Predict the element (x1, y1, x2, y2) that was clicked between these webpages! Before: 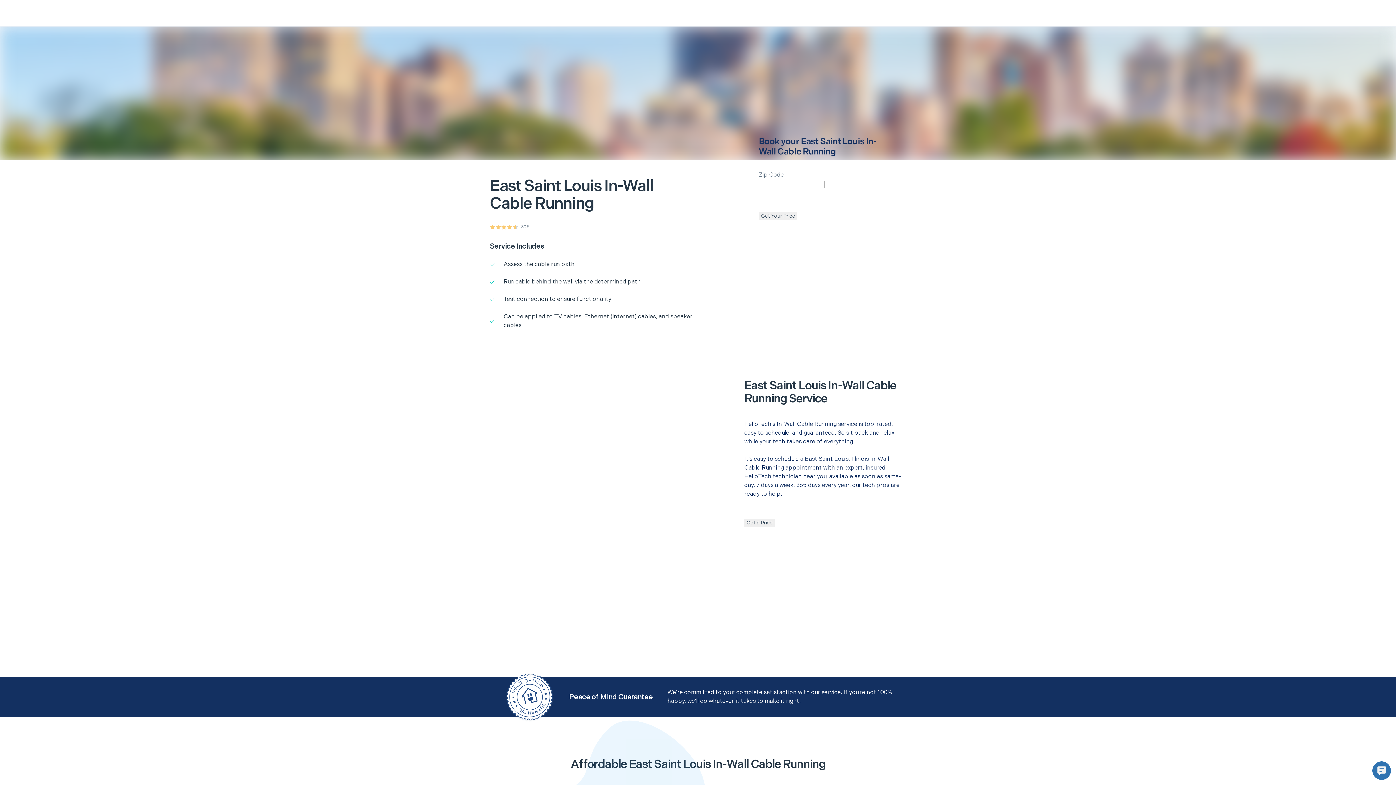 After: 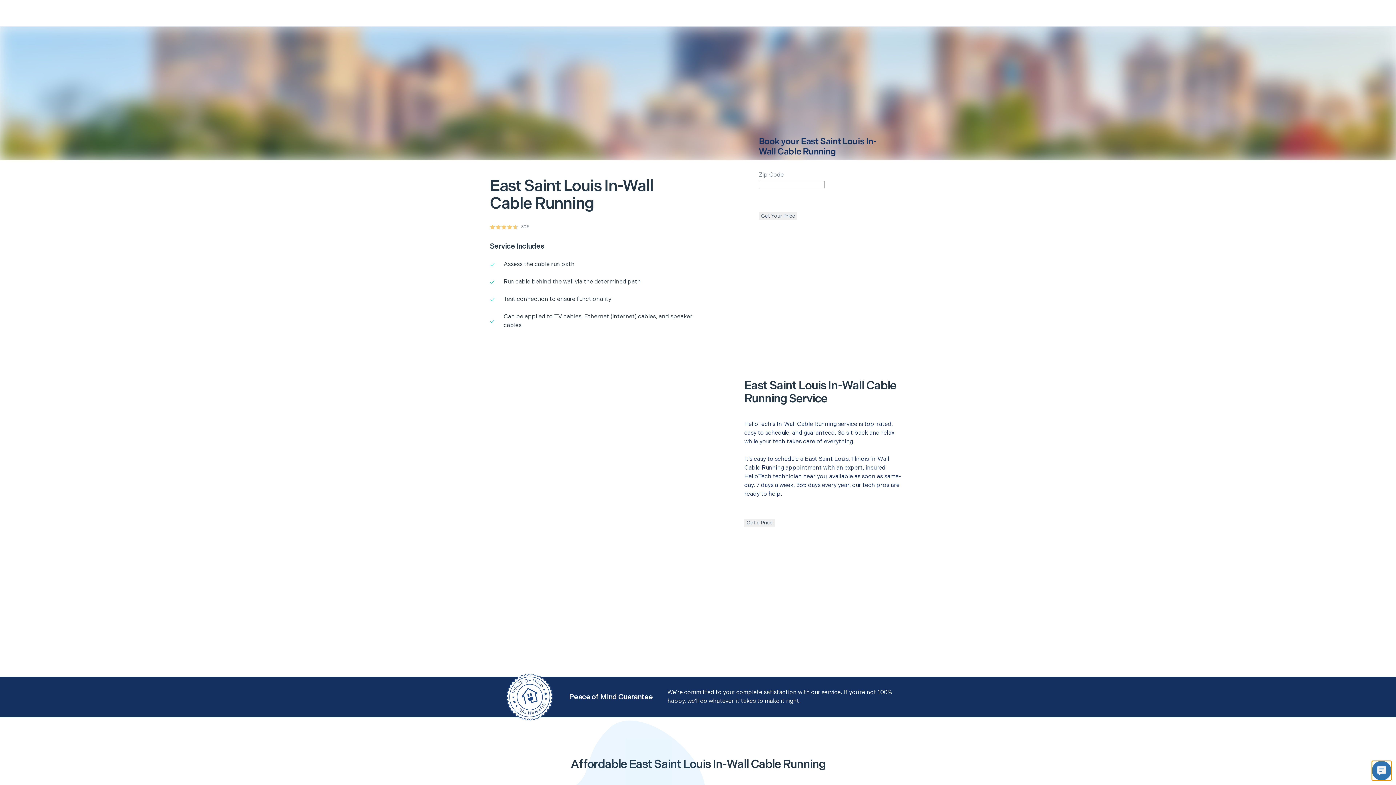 Action: bbox: (1372, 761, 1391, 780)